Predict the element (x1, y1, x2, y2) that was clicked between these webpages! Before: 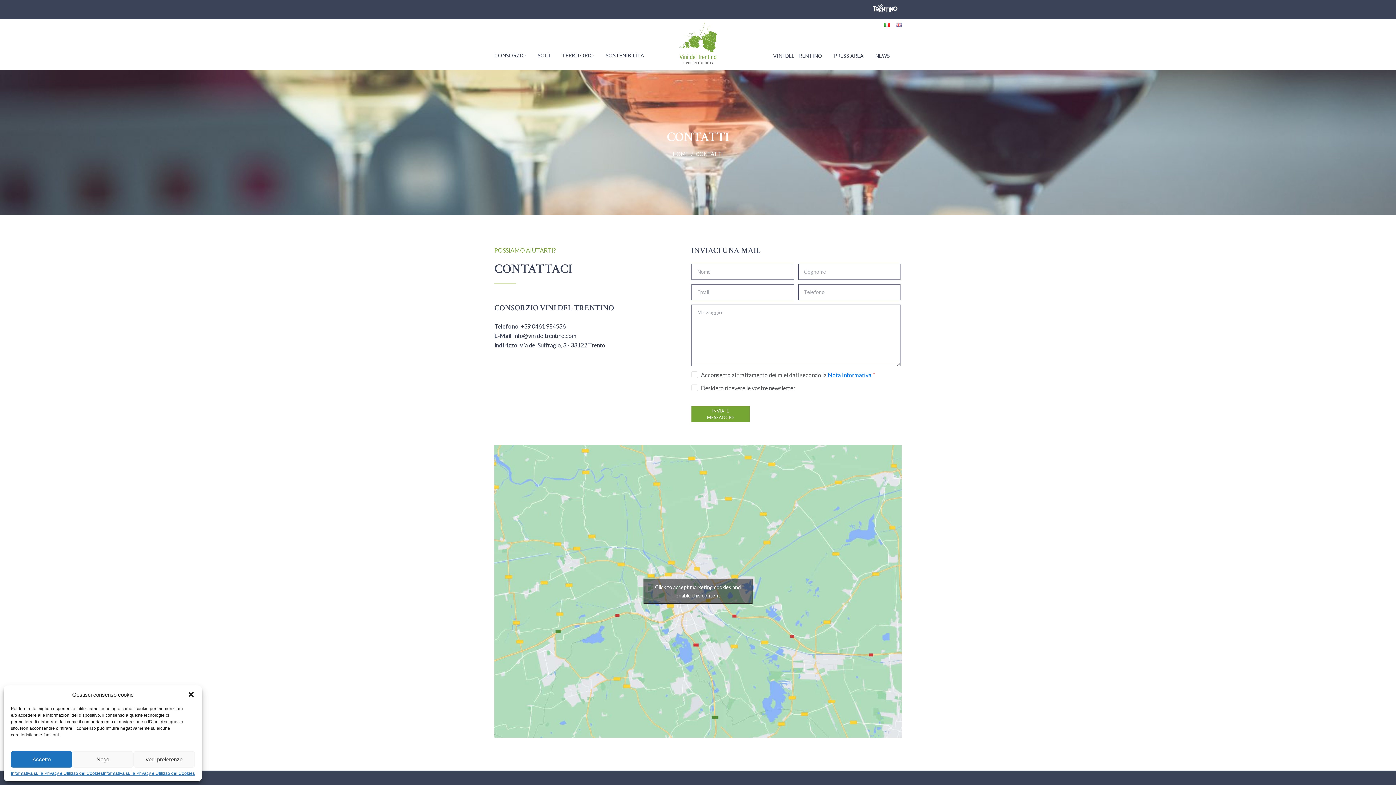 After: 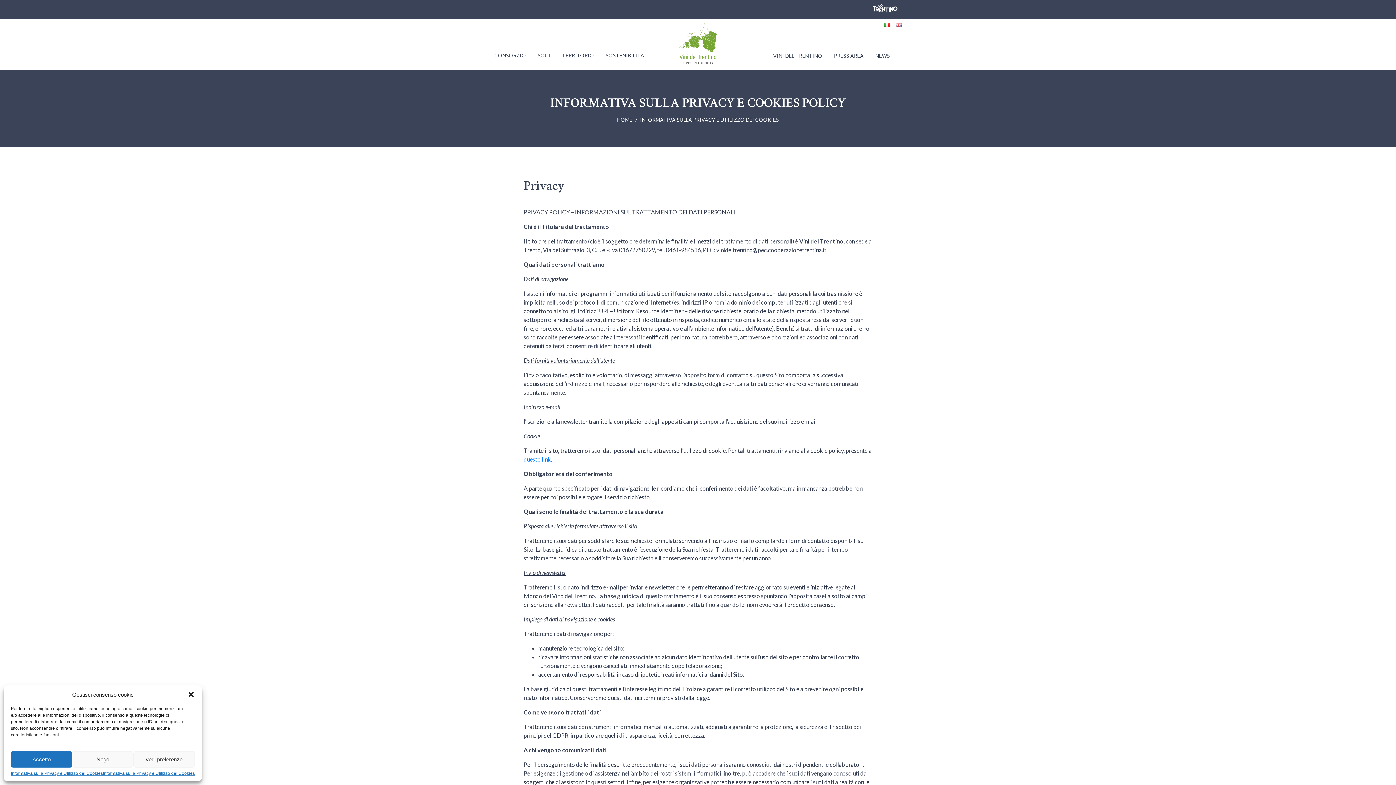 Action: bbox: (102, 771, 194, 776) label: Informativa sulla Privacy e Utilizzo dei Cookies